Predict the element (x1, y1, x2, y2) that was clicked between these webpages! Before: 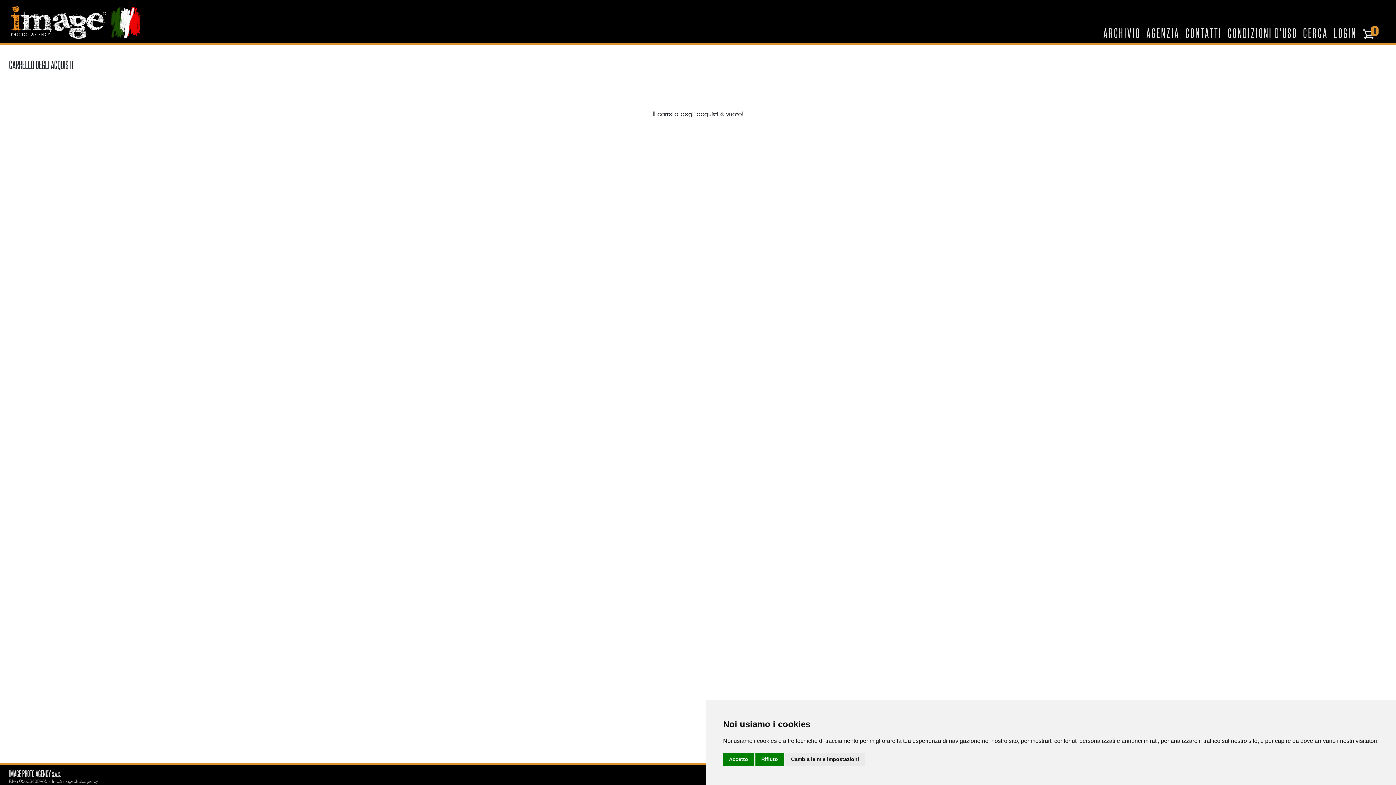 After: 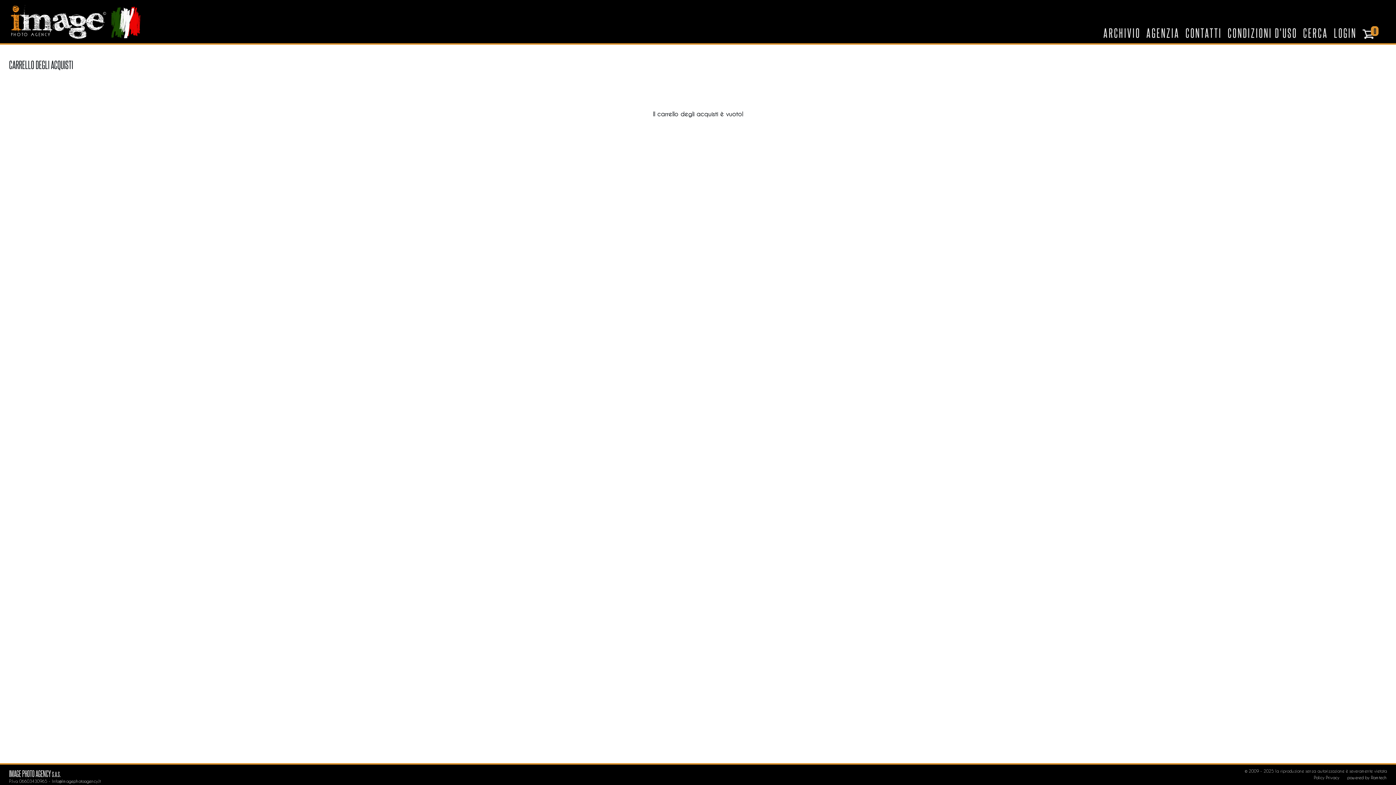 Action: label: Accetto bbox: (723, 753, 754, 766)